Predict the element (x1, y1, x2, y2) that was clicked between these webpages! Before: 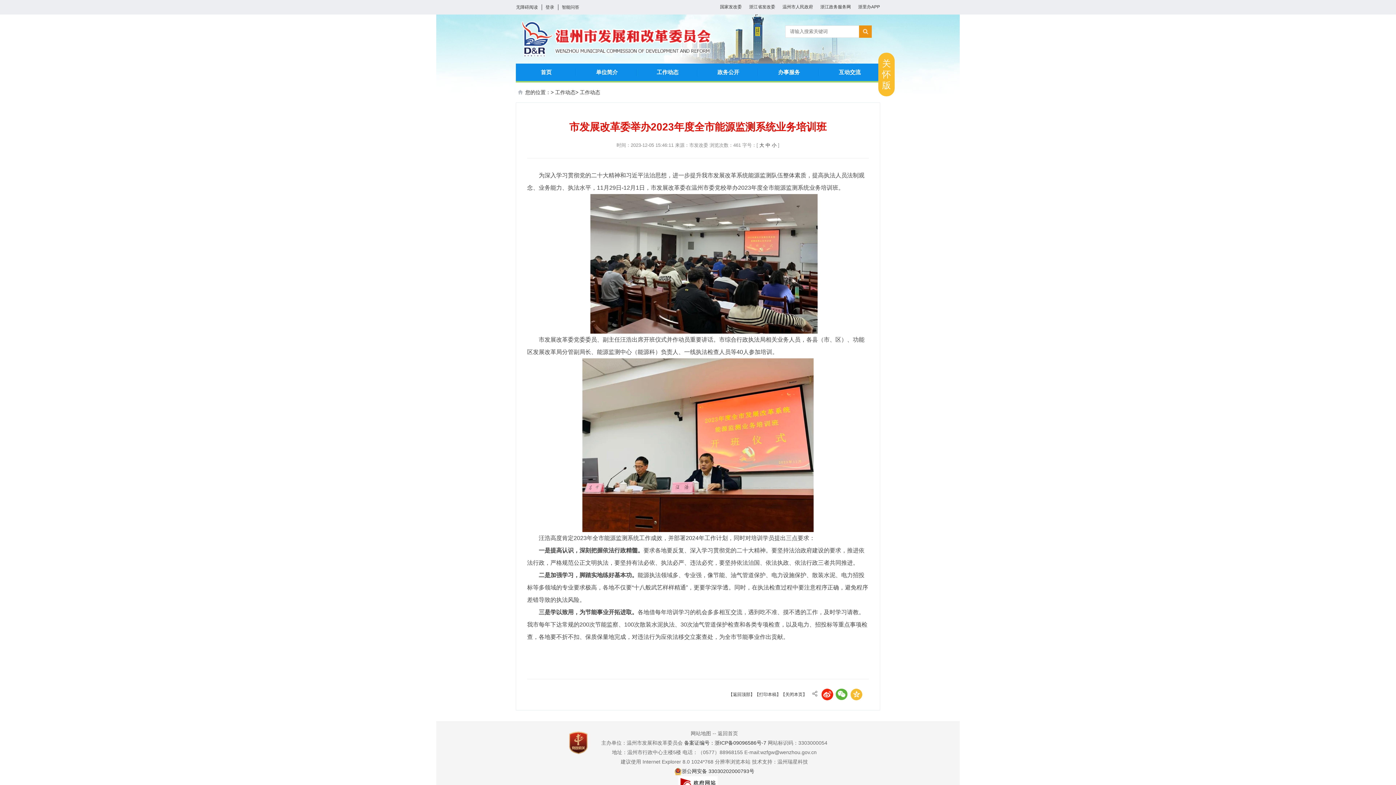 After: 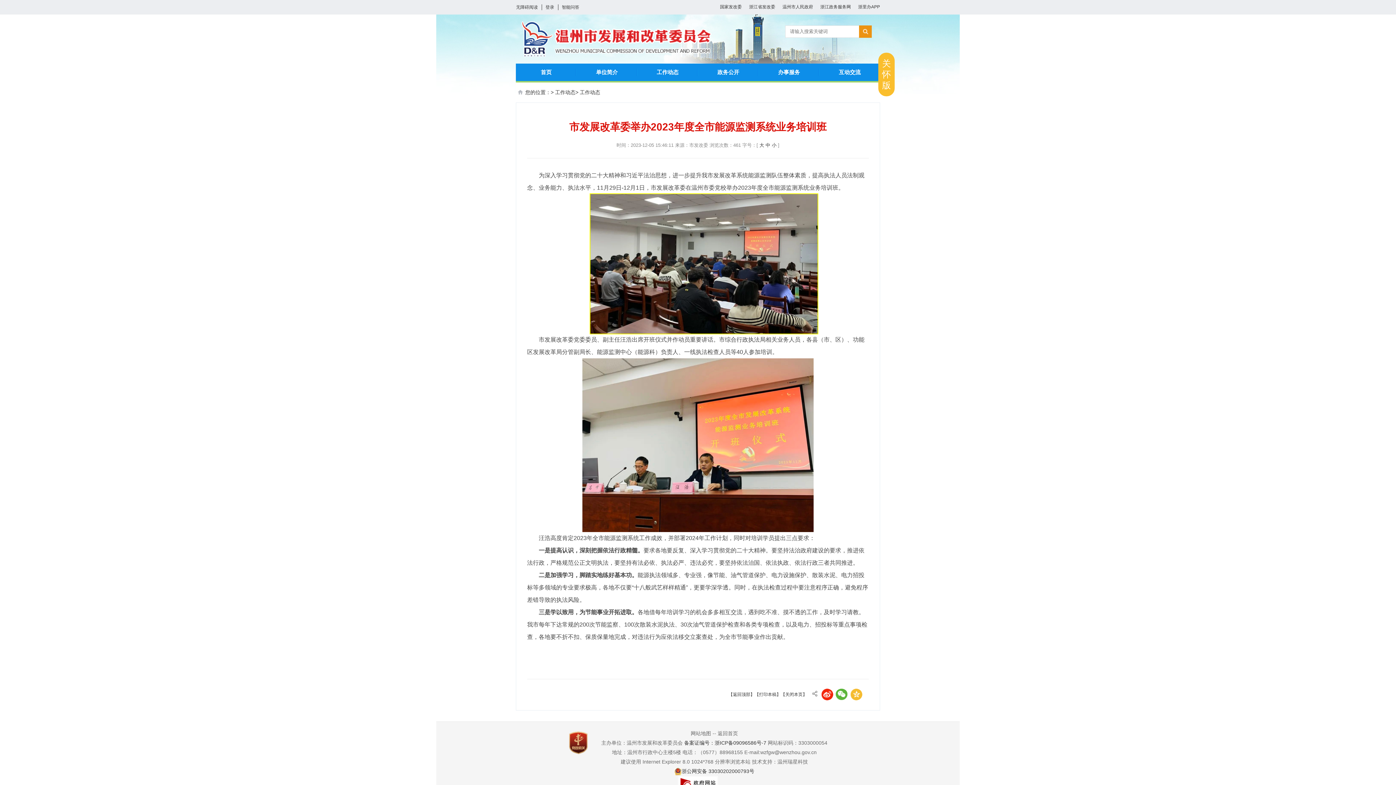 Action: bbox: (590, 260, 817, 266)